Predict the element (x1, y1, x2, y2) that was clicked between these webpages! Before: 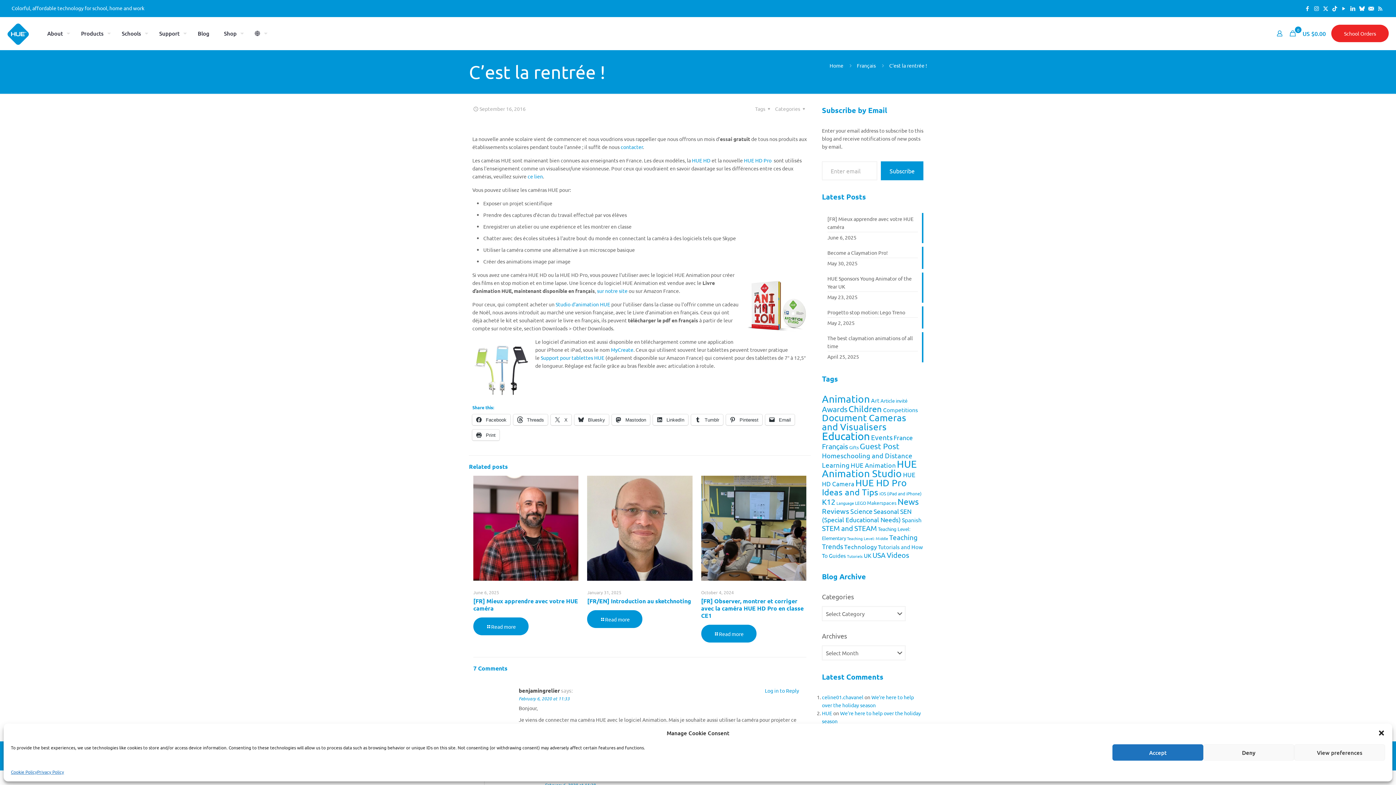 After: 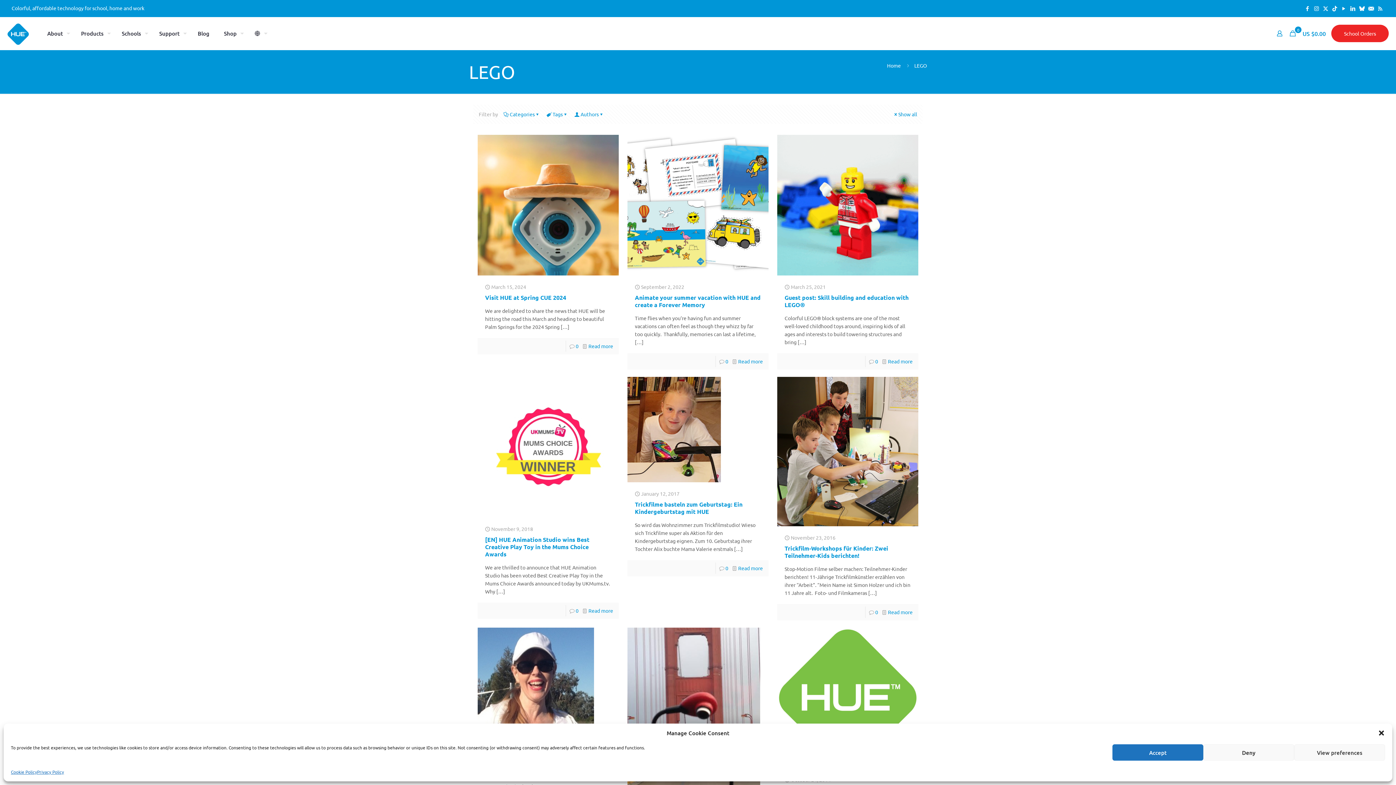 Action: label: LEGO (22 items) bbox: (855, 500, 866, 506)